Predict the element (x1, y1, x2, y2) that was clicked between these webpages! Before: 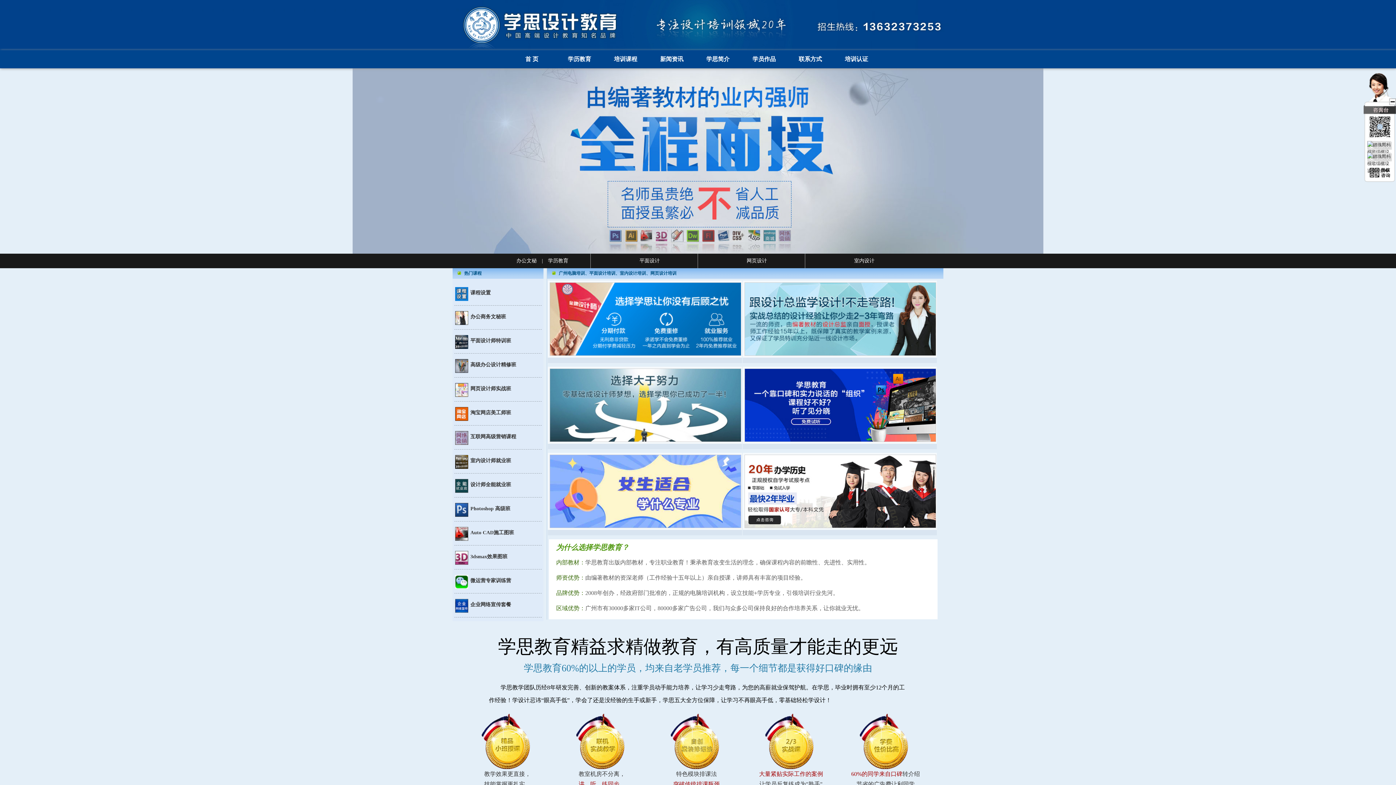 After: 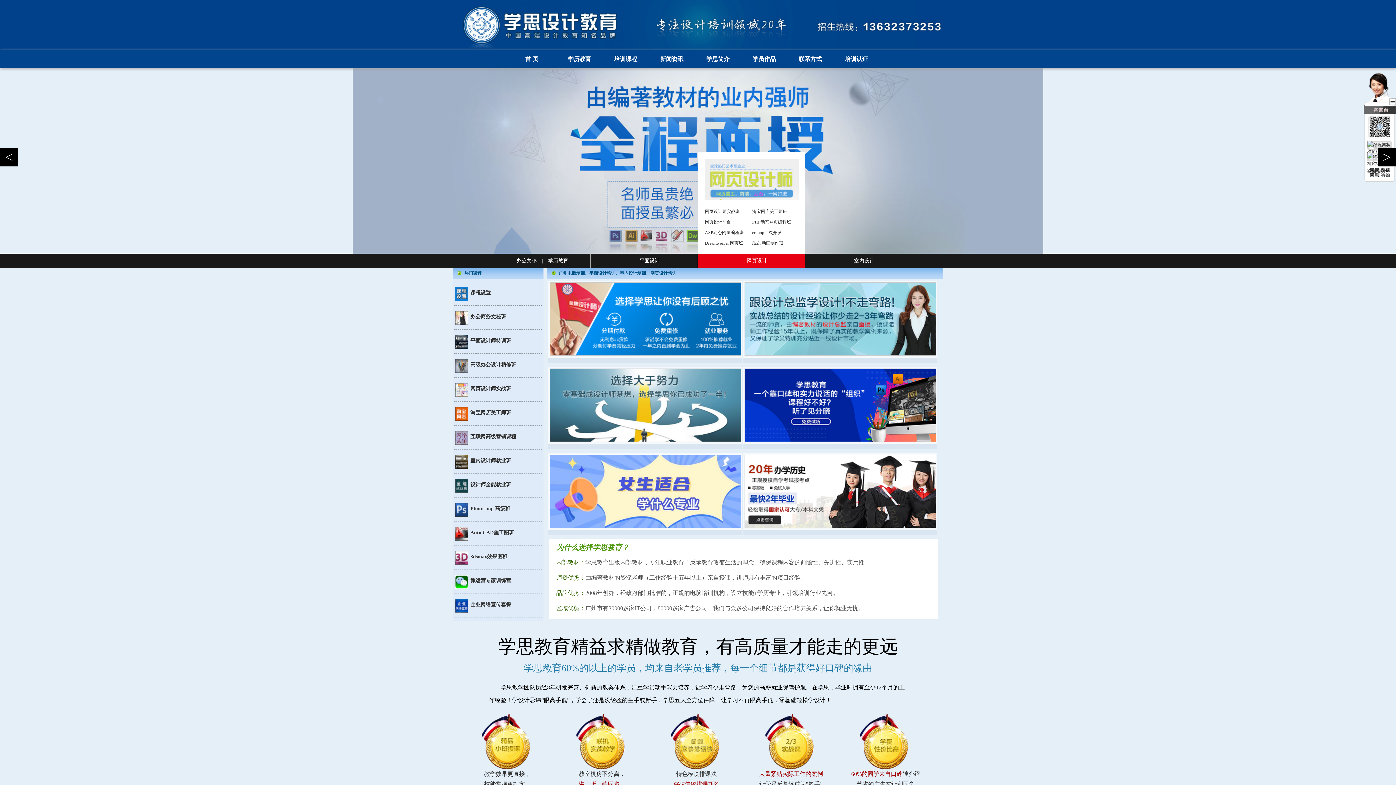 Action: label: 网页设计 bbox: (698, 253, 805, 268)